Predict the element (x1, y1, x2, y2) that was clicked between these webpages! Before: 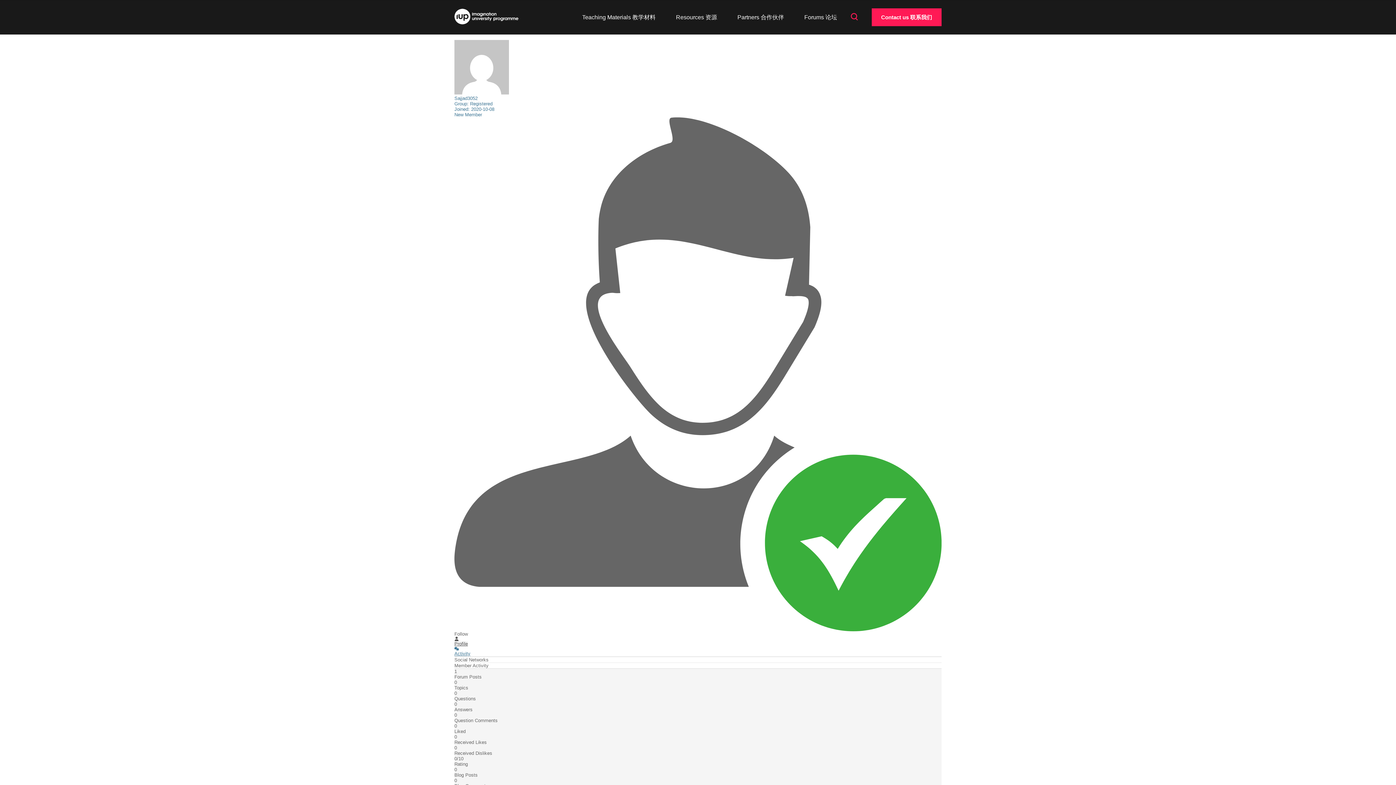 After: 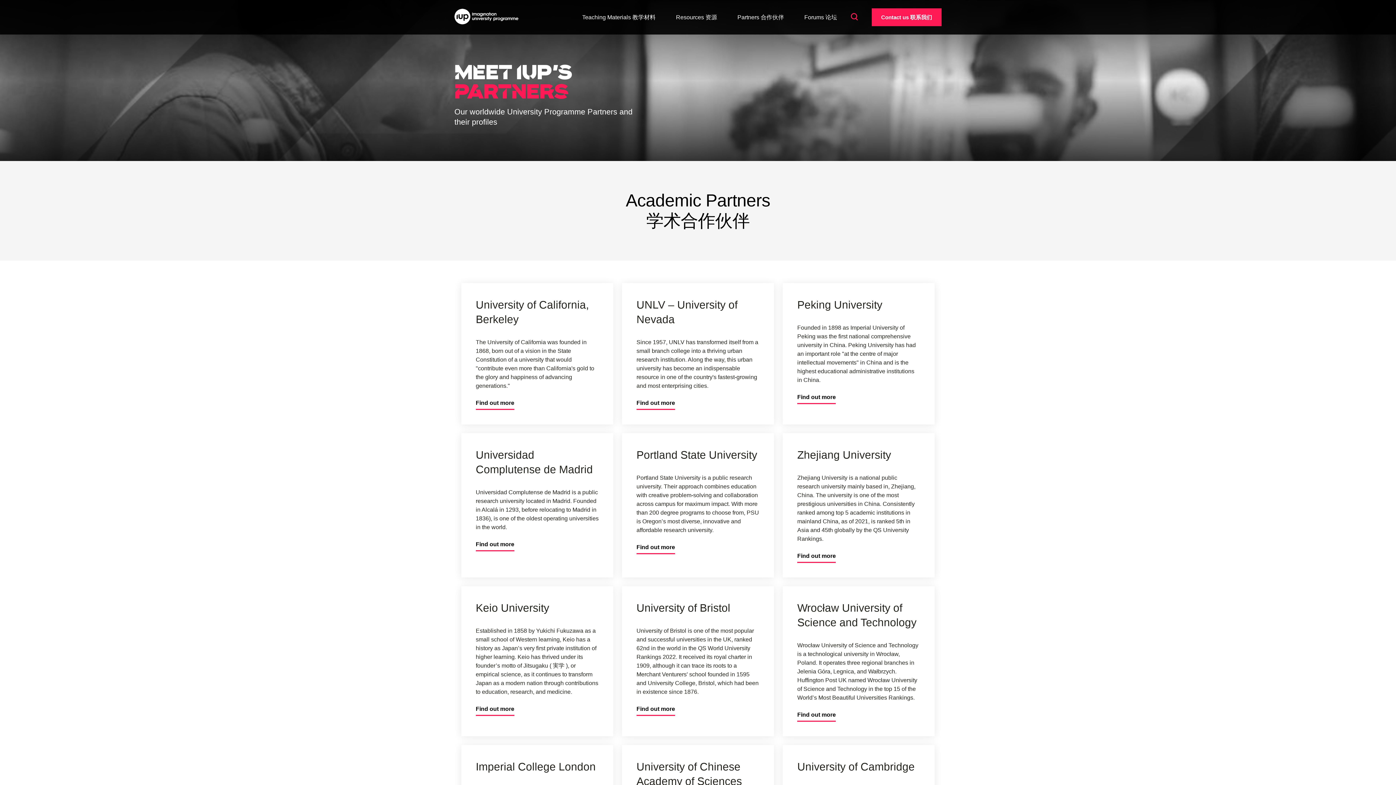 Action: bbox: (737, 13, 784, 20) label: Partners 合作伙伴